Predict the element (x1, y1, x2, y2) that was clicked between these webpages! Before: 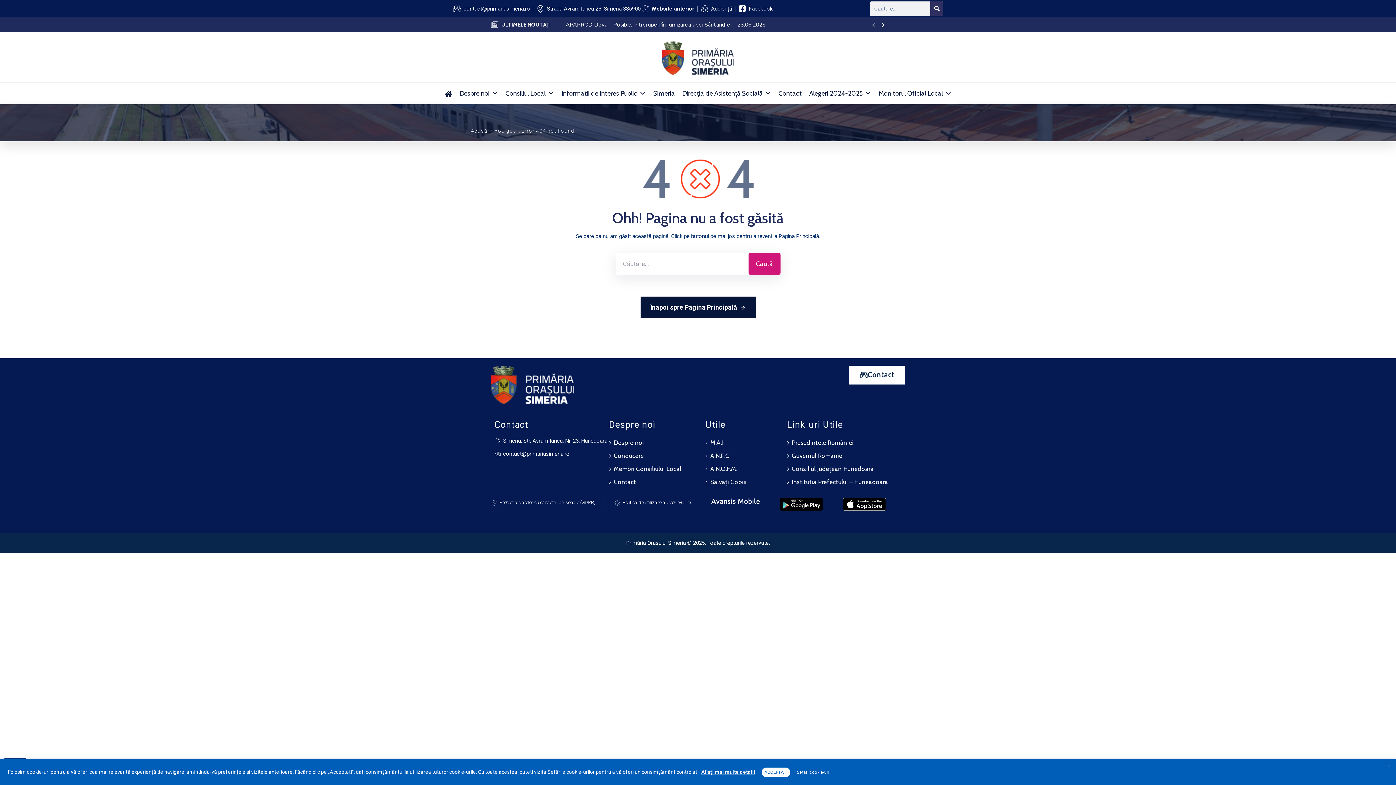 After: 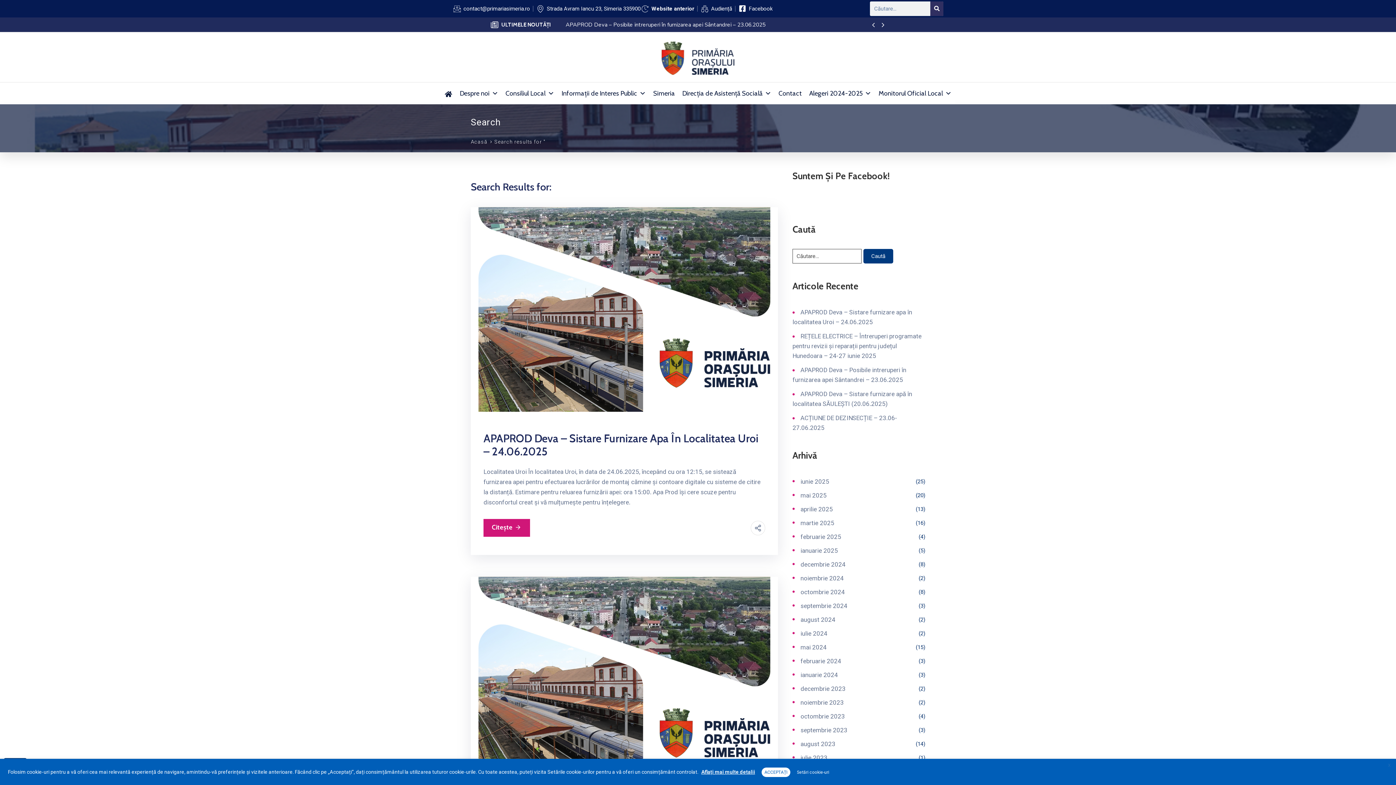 Action: label: Search bbox: (930, 1, 943, 16)